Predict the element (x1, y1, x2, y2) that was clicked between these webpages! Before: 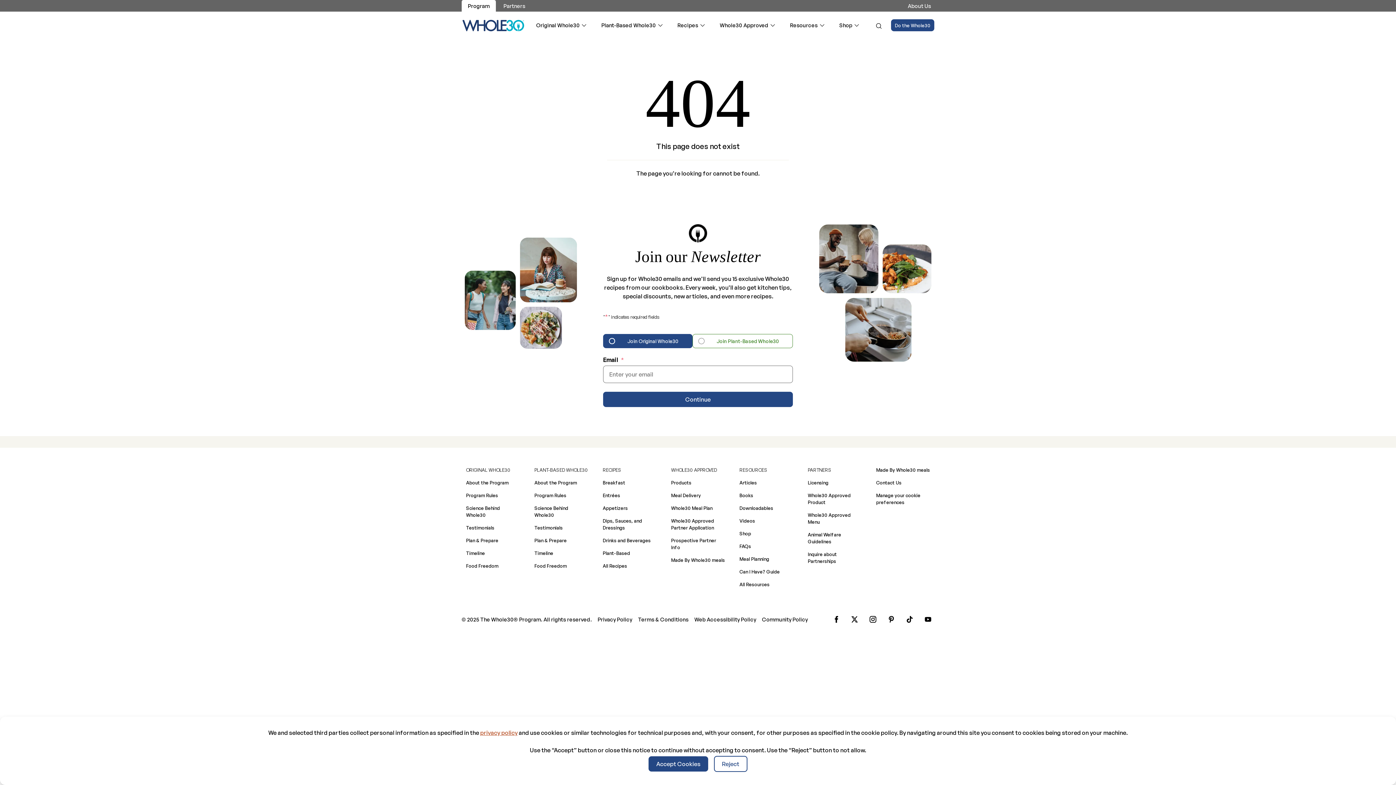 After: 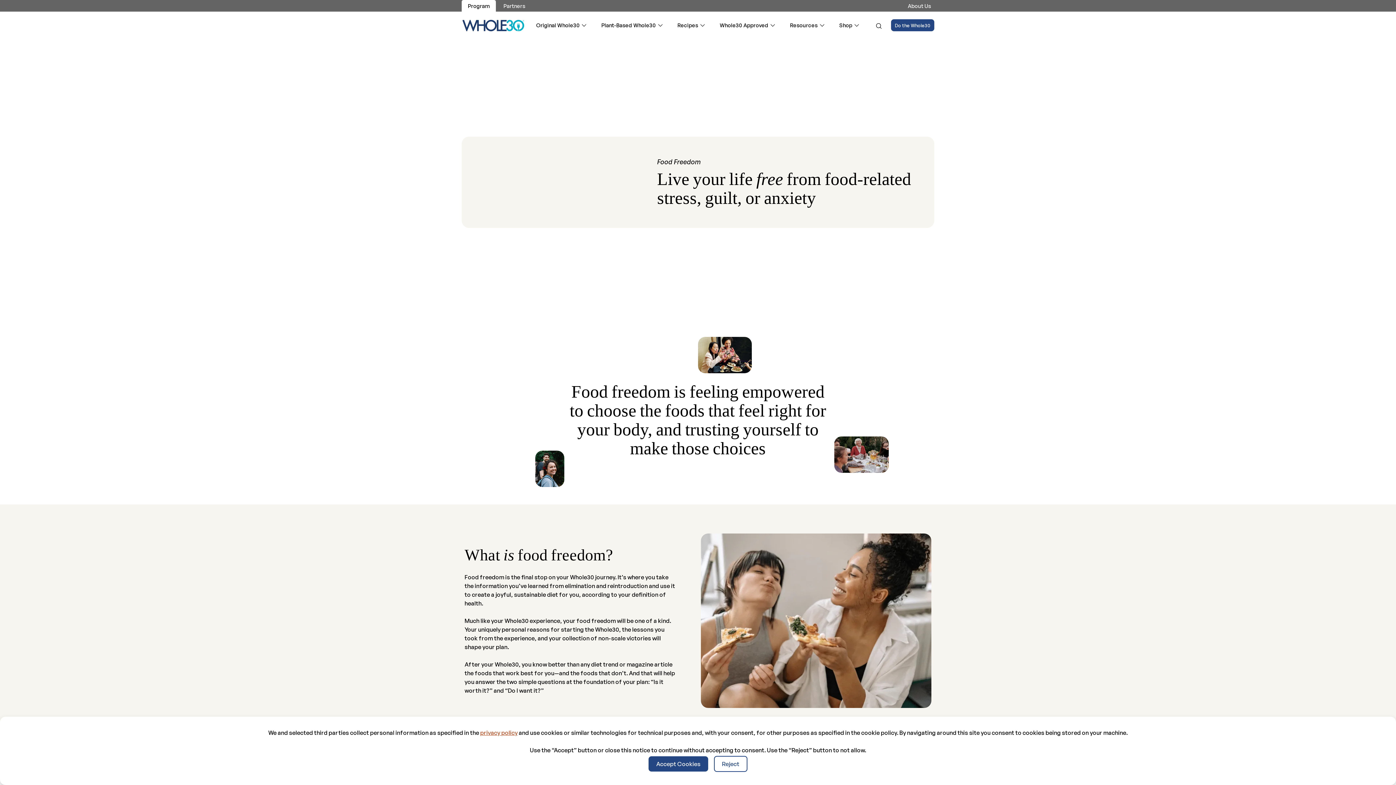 Action: bbox: (534, 560, 588, 572) label: Food Freedom